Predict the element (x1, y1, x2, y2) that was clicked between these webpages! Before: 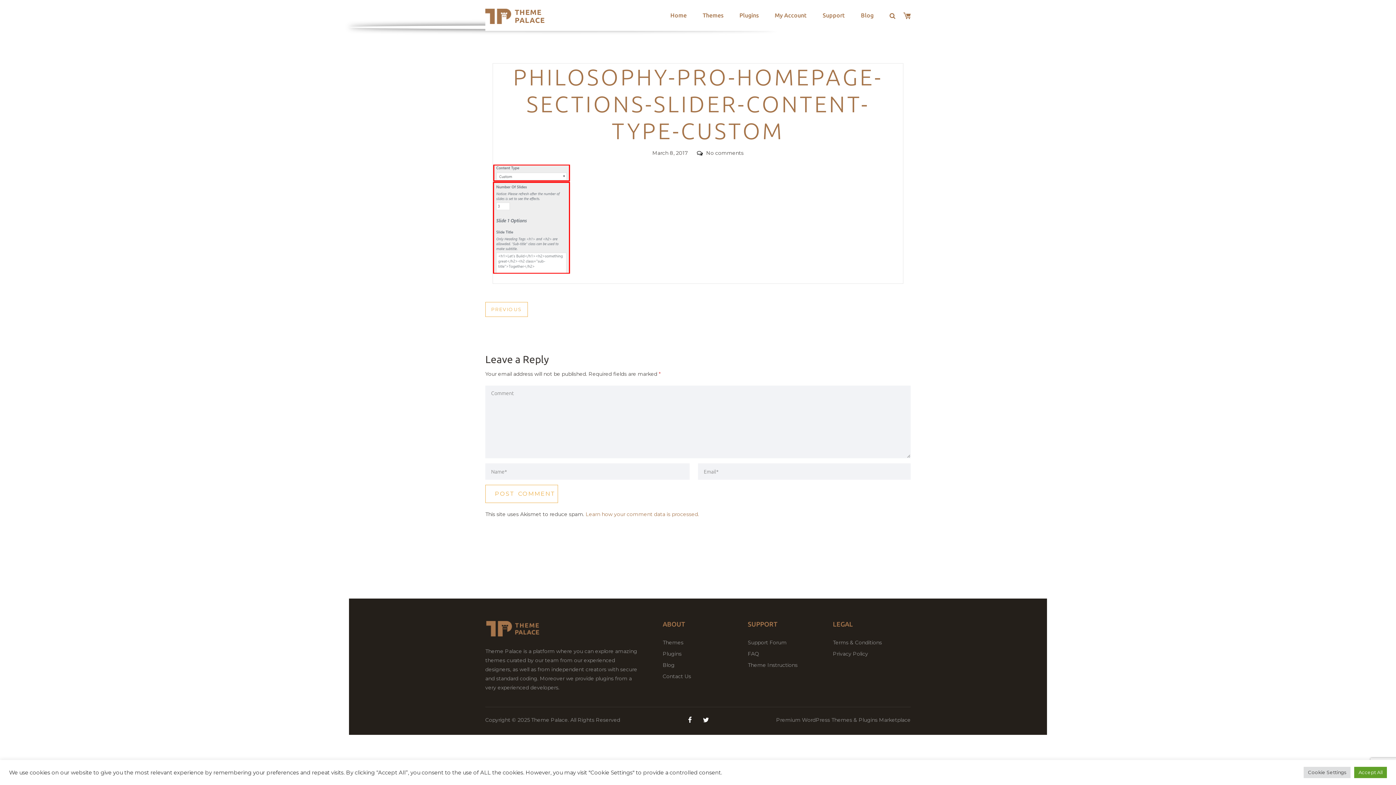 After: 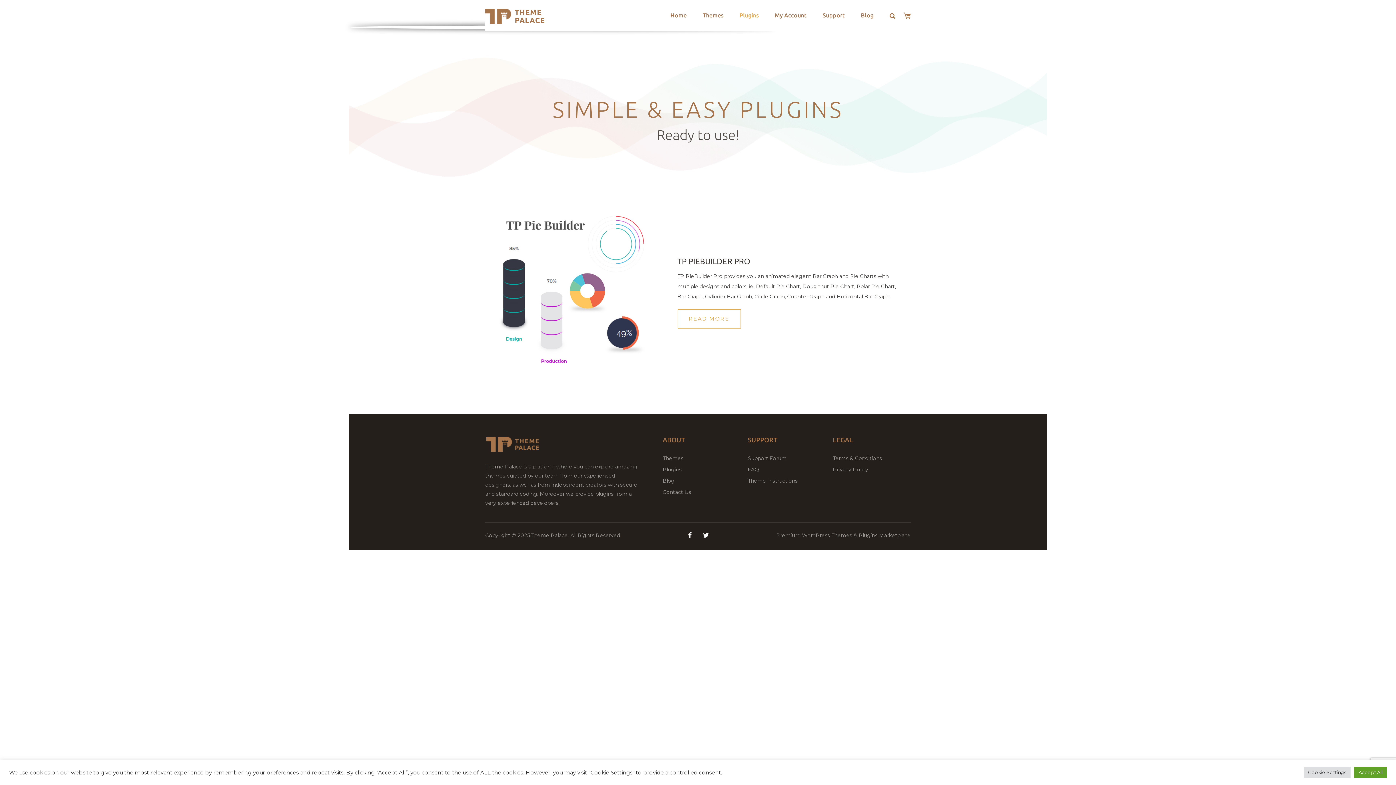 Action: label: Plugins bbox: (731, 1, 766, 28)